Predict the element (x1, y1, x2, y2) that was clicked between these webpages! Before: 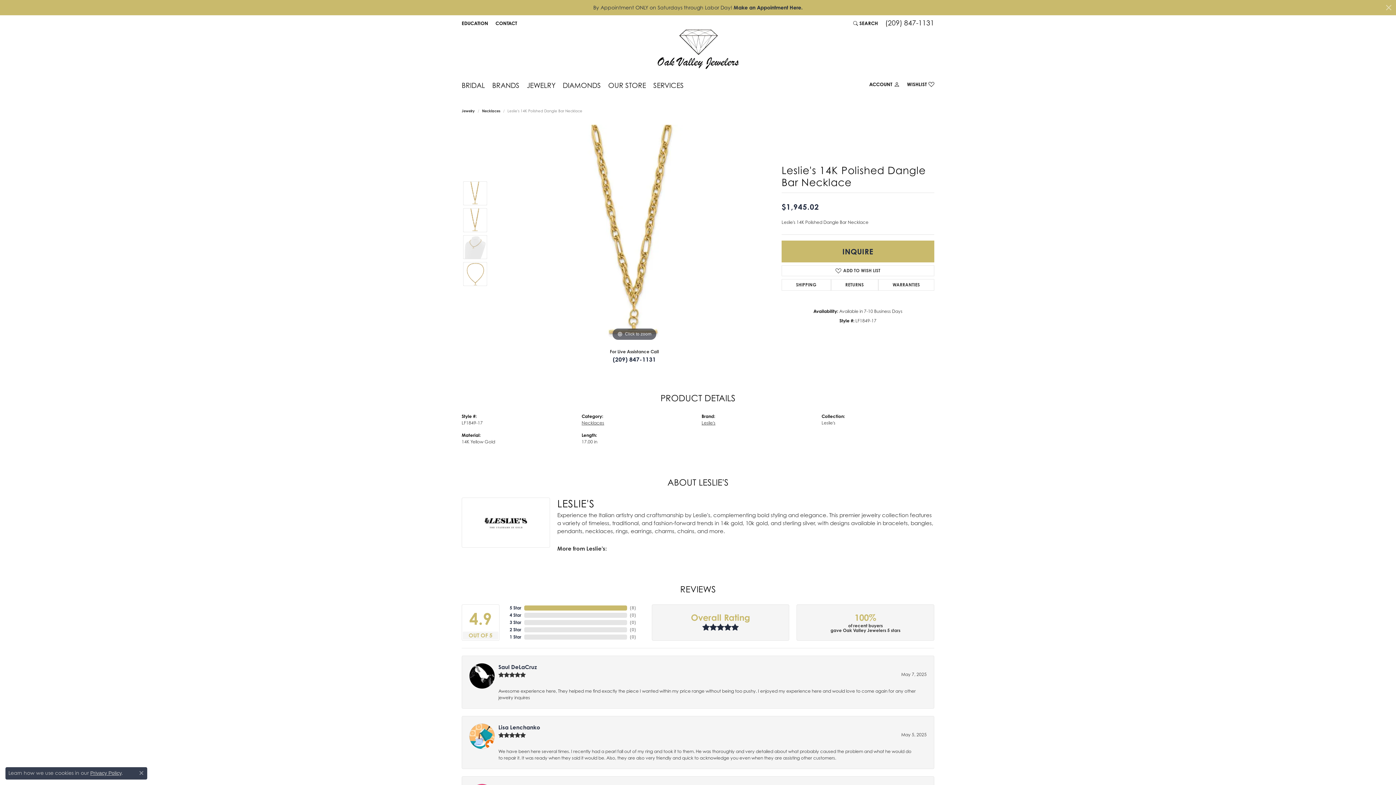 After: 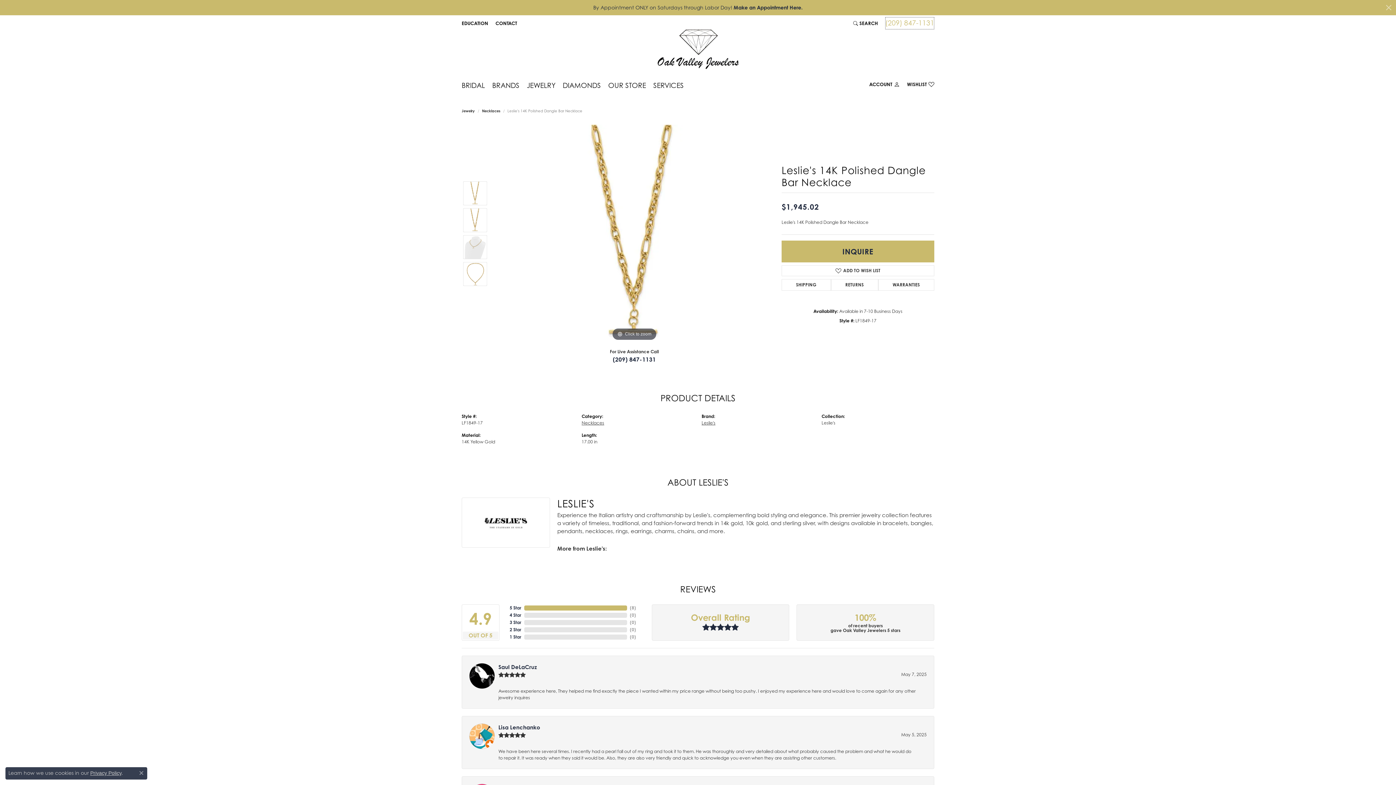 Action: bbox: (885, 17, 934, 29) label: (209) 847-1131